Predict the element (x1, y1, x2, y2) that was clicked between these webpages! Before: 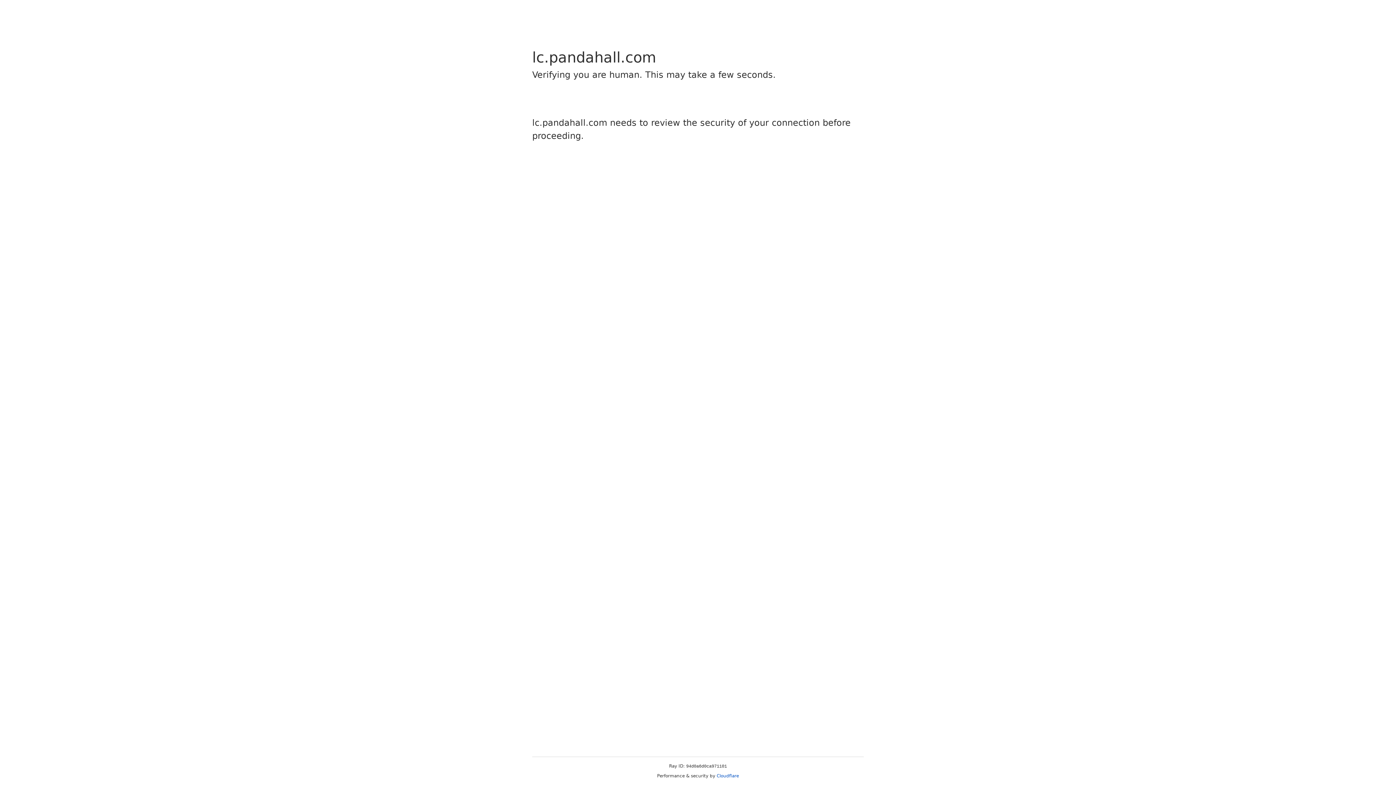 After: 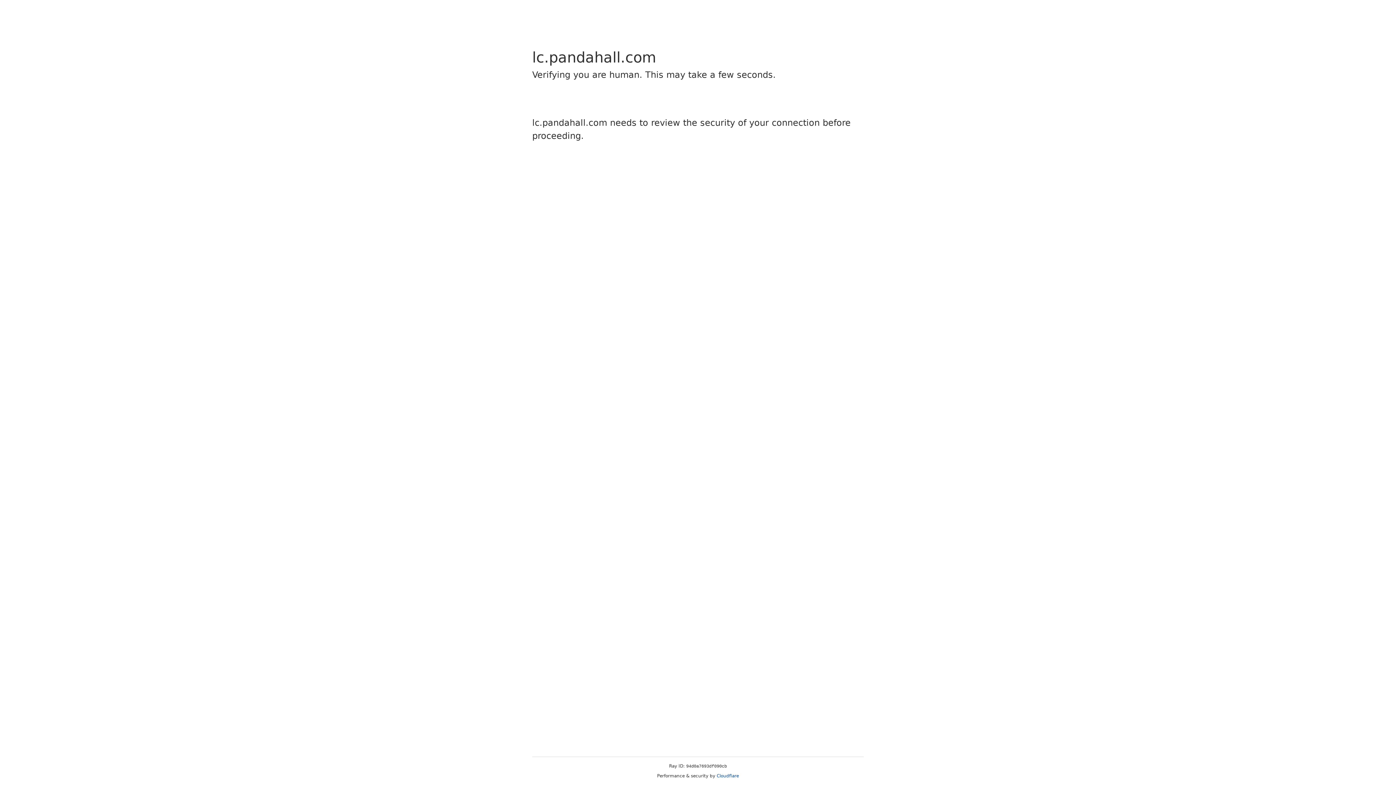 Action: label: Cloudflare bbox: (716, 773, 739, 778)